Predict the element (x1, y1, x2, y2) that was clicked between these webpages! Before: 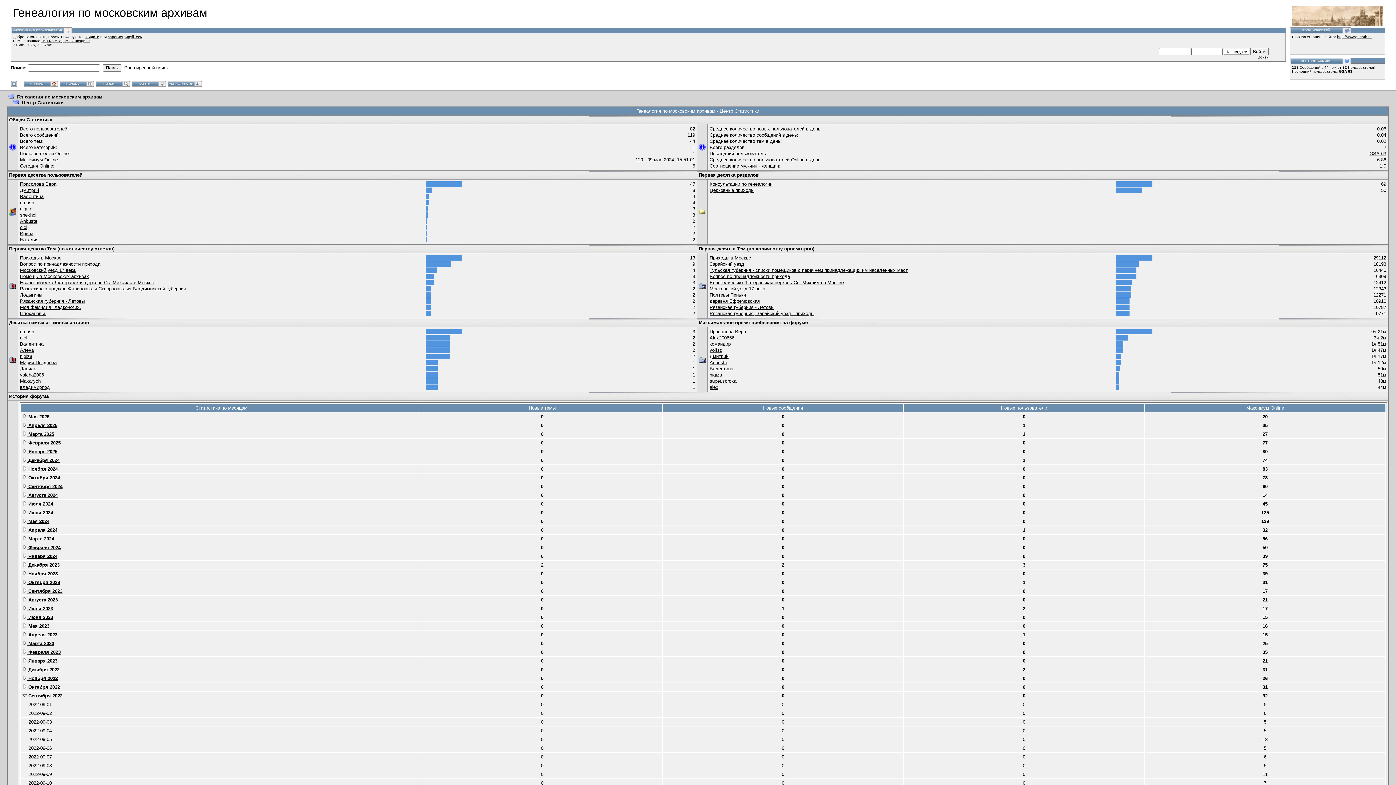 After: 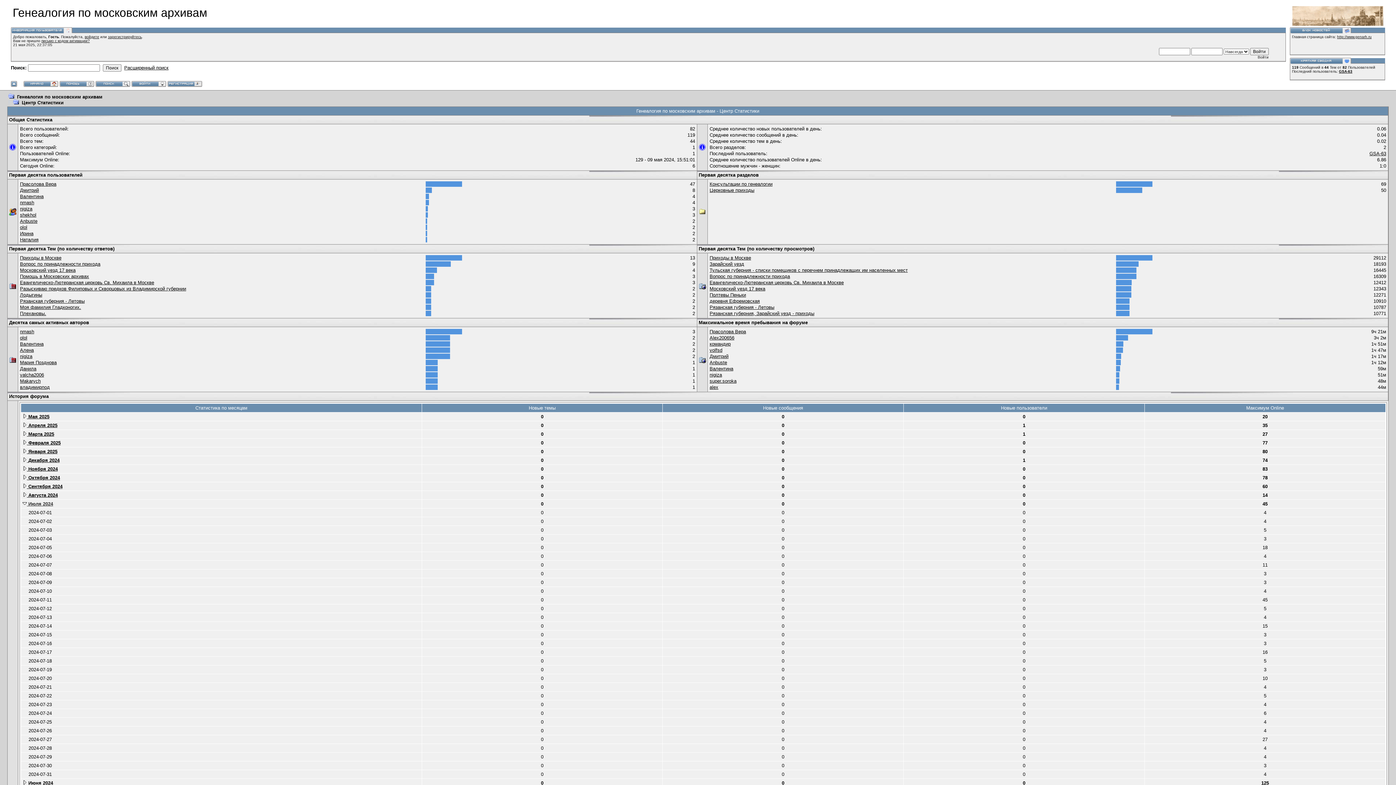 Action: bbox: (22, 501, 53, 506) label:  Июля 2024